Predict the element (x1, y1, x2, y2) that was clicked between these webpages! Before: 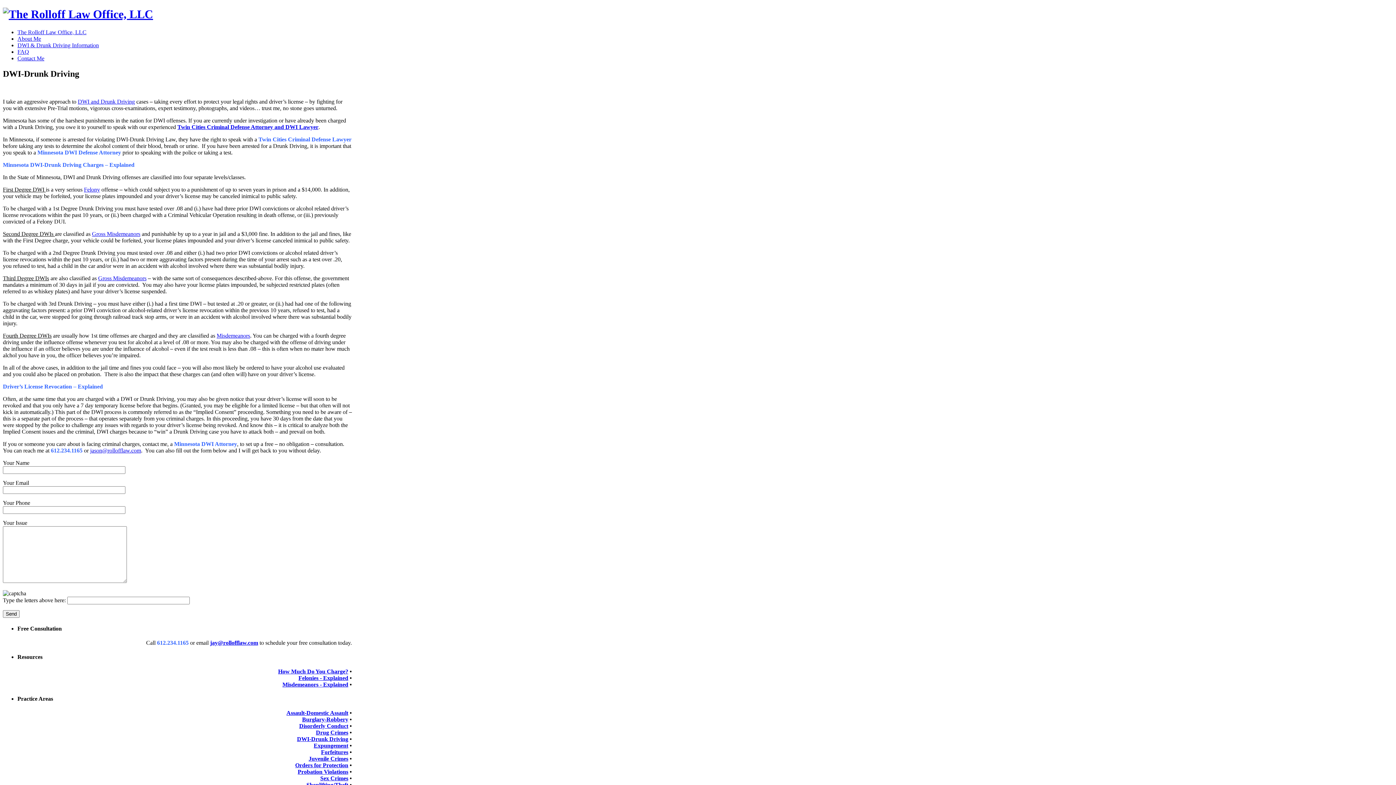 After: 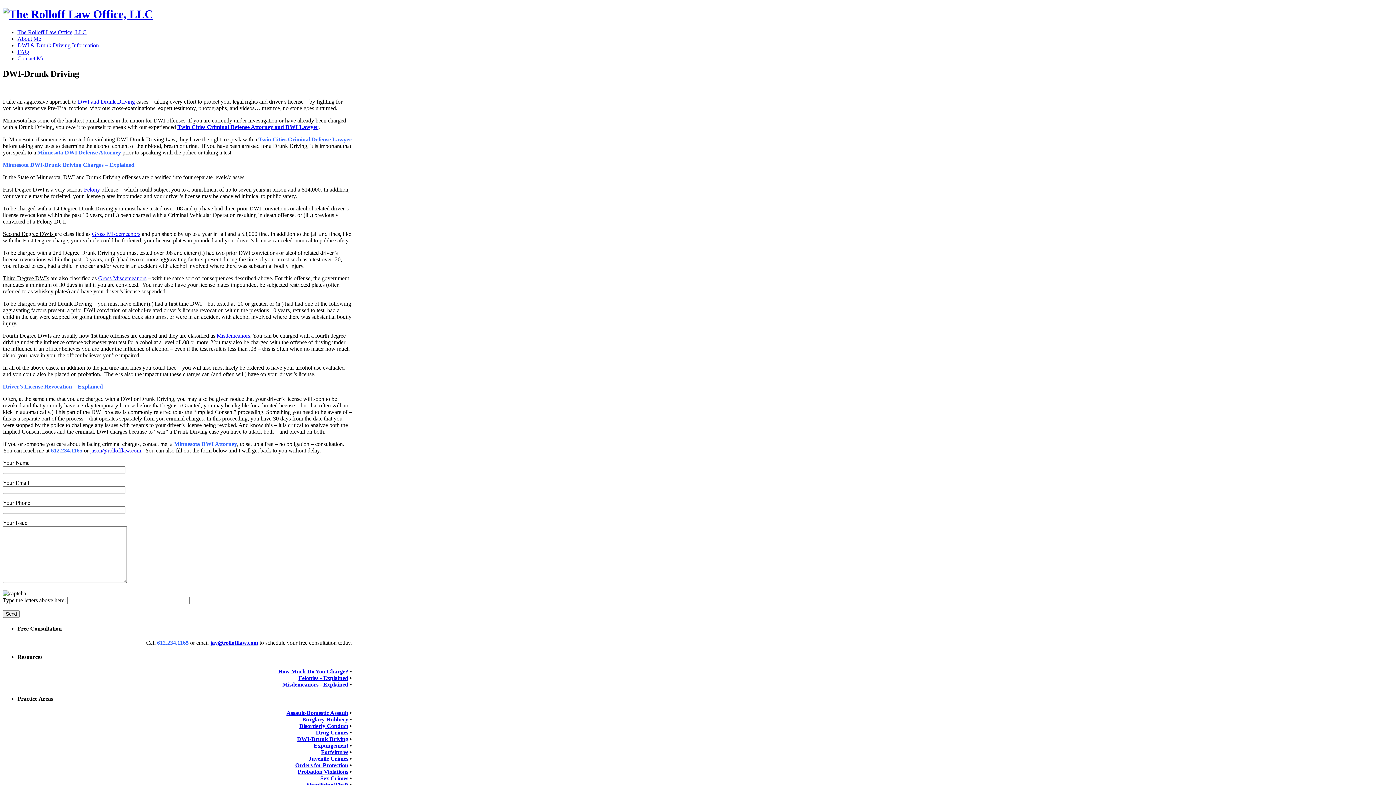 Action: label: Felony bbox: (84, 186, 100, 192)